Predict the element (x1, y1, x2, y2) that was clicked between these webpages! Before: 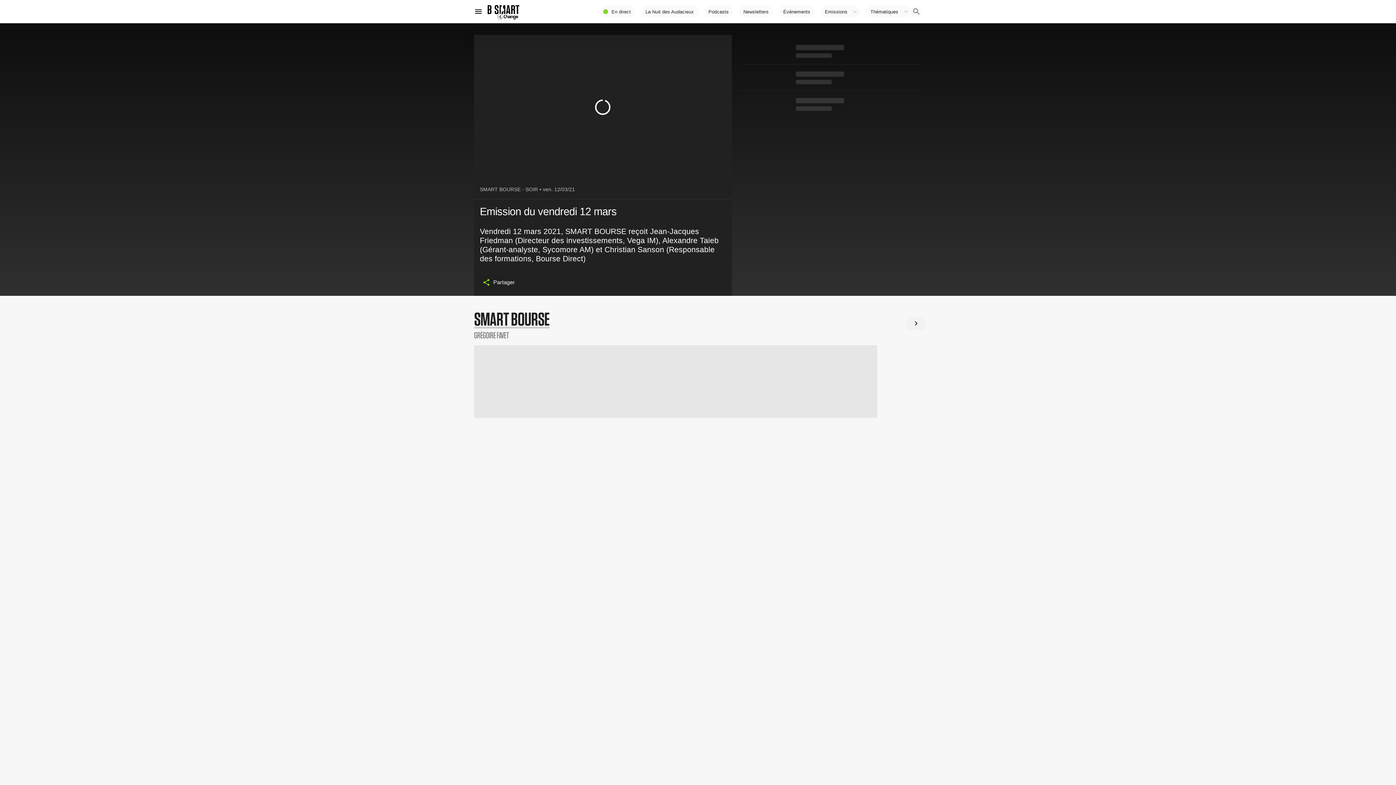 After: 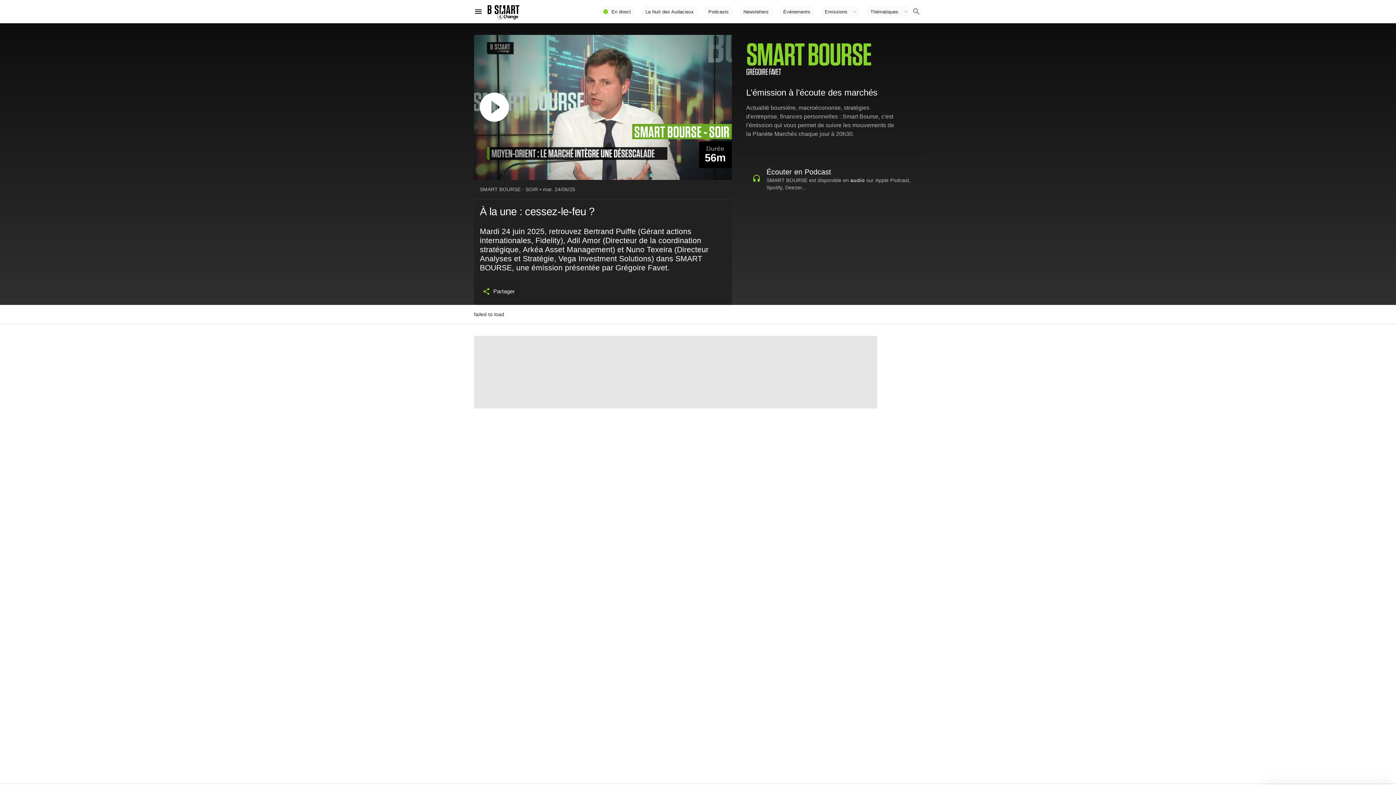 Action: bbox: (480, 186, 538, 192) label: SMART BOURSE - SOIR